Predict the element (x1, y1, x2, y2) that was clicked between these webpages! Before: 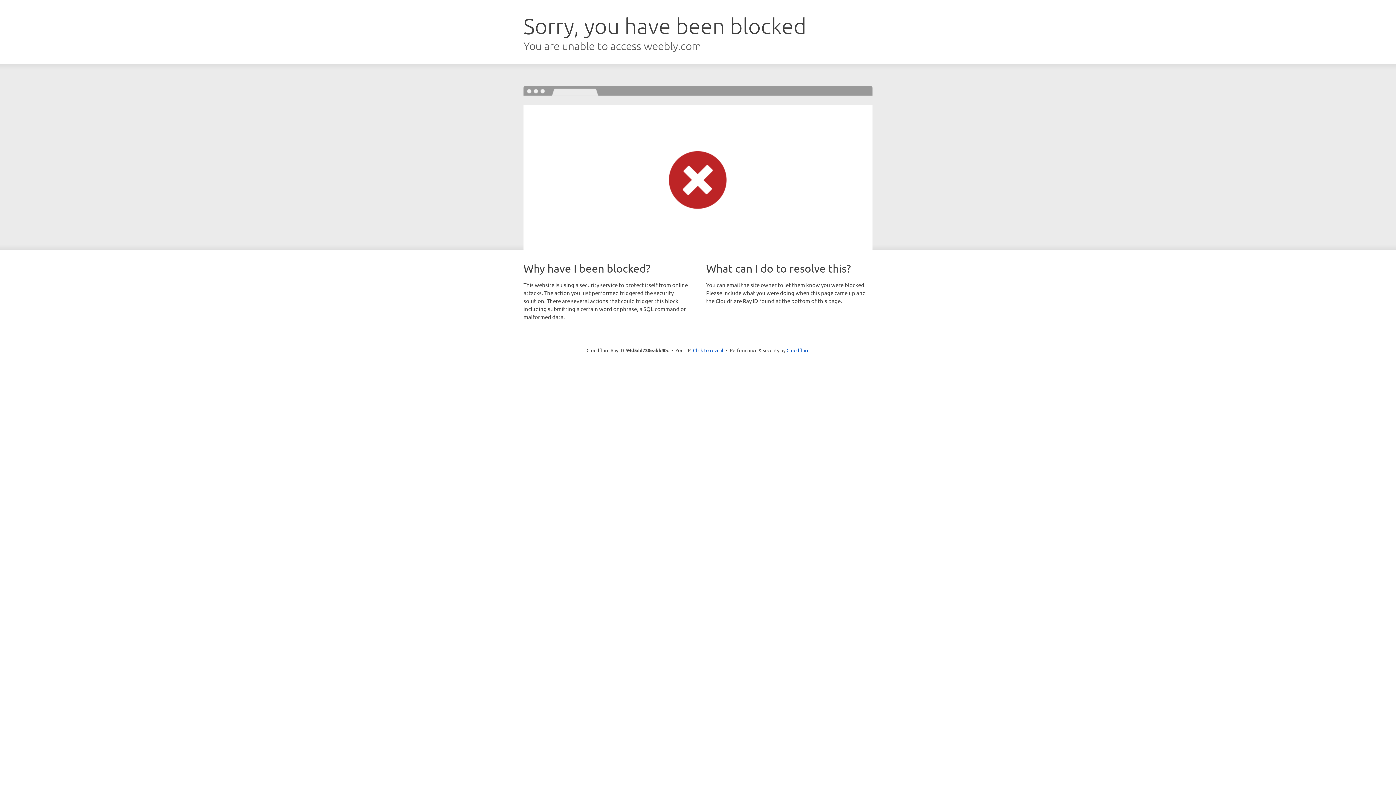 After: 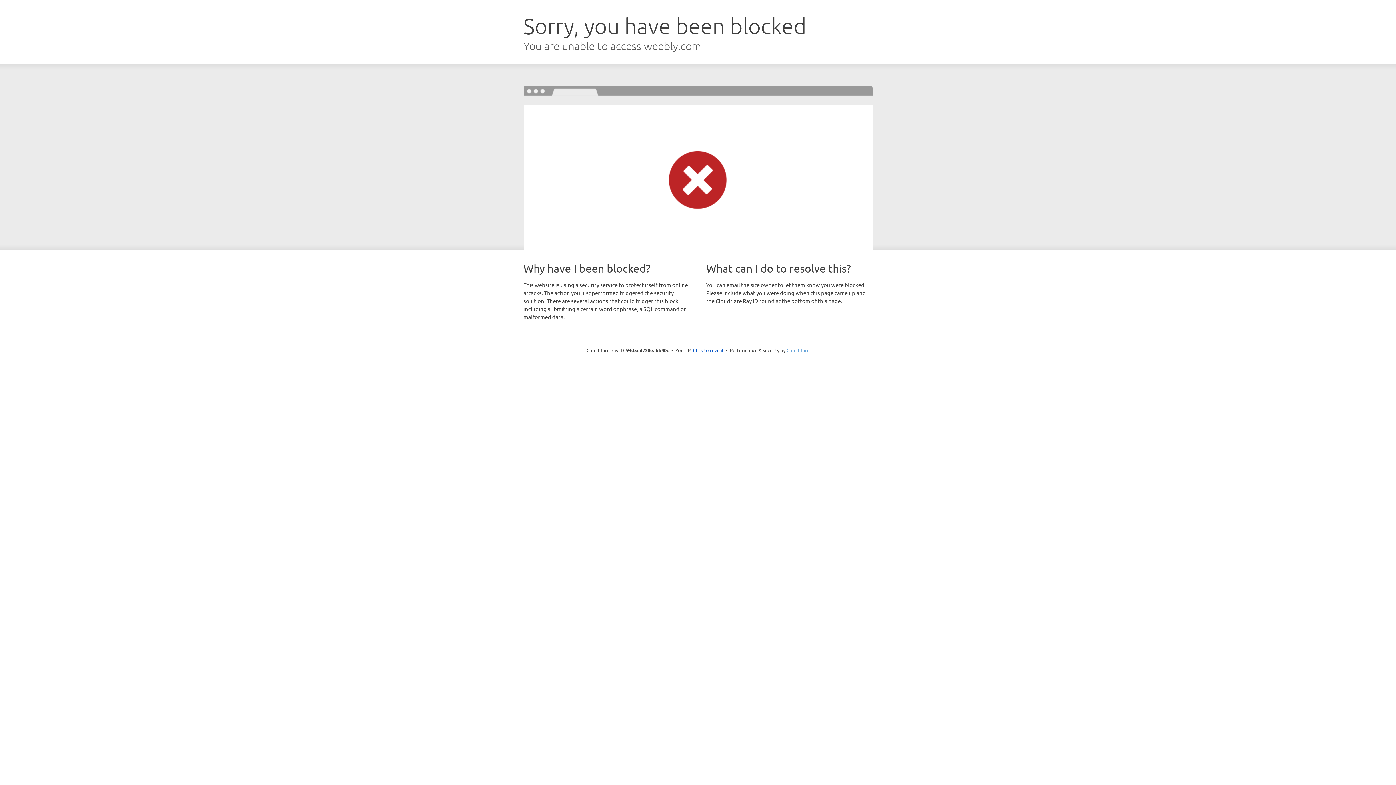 Action: label: Cloudflare bbox: (786, 347, 809, 353)